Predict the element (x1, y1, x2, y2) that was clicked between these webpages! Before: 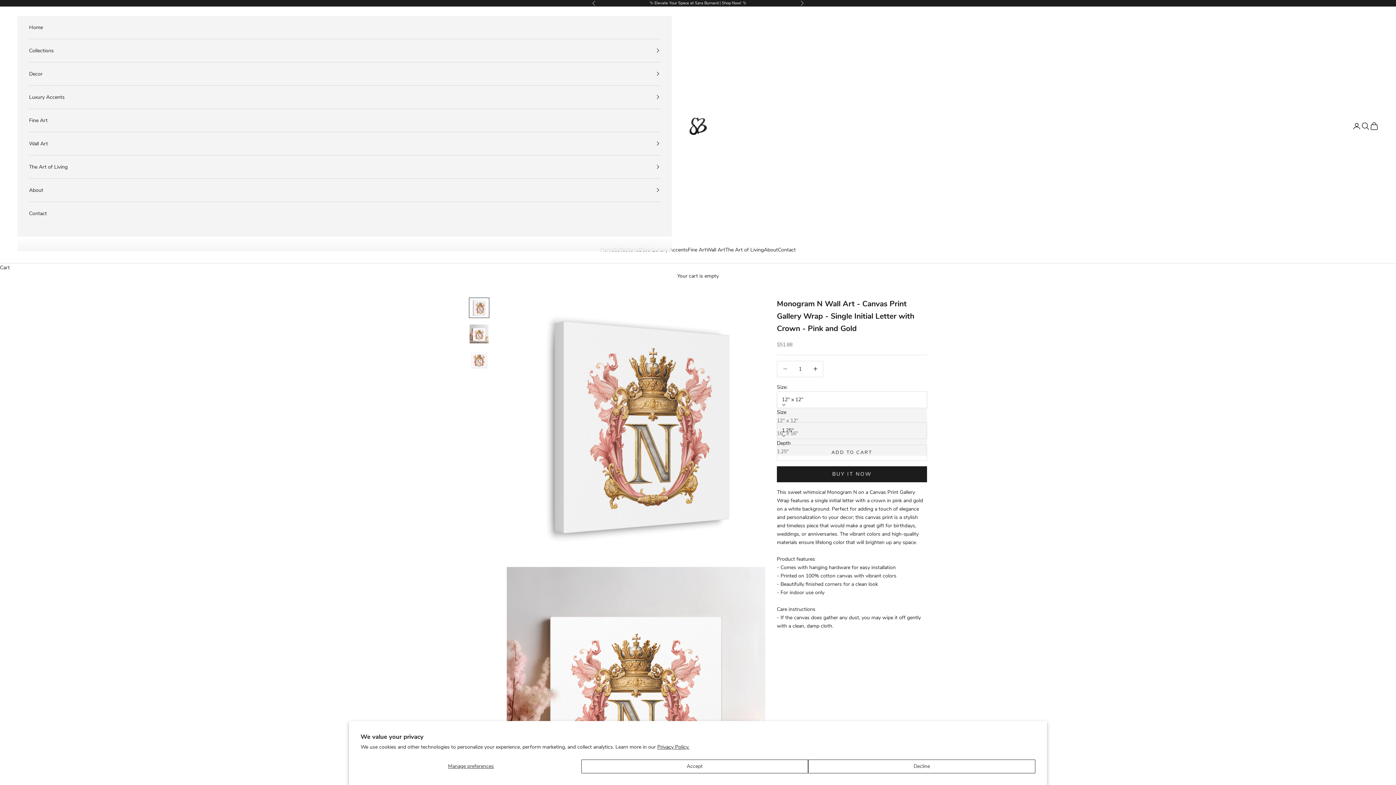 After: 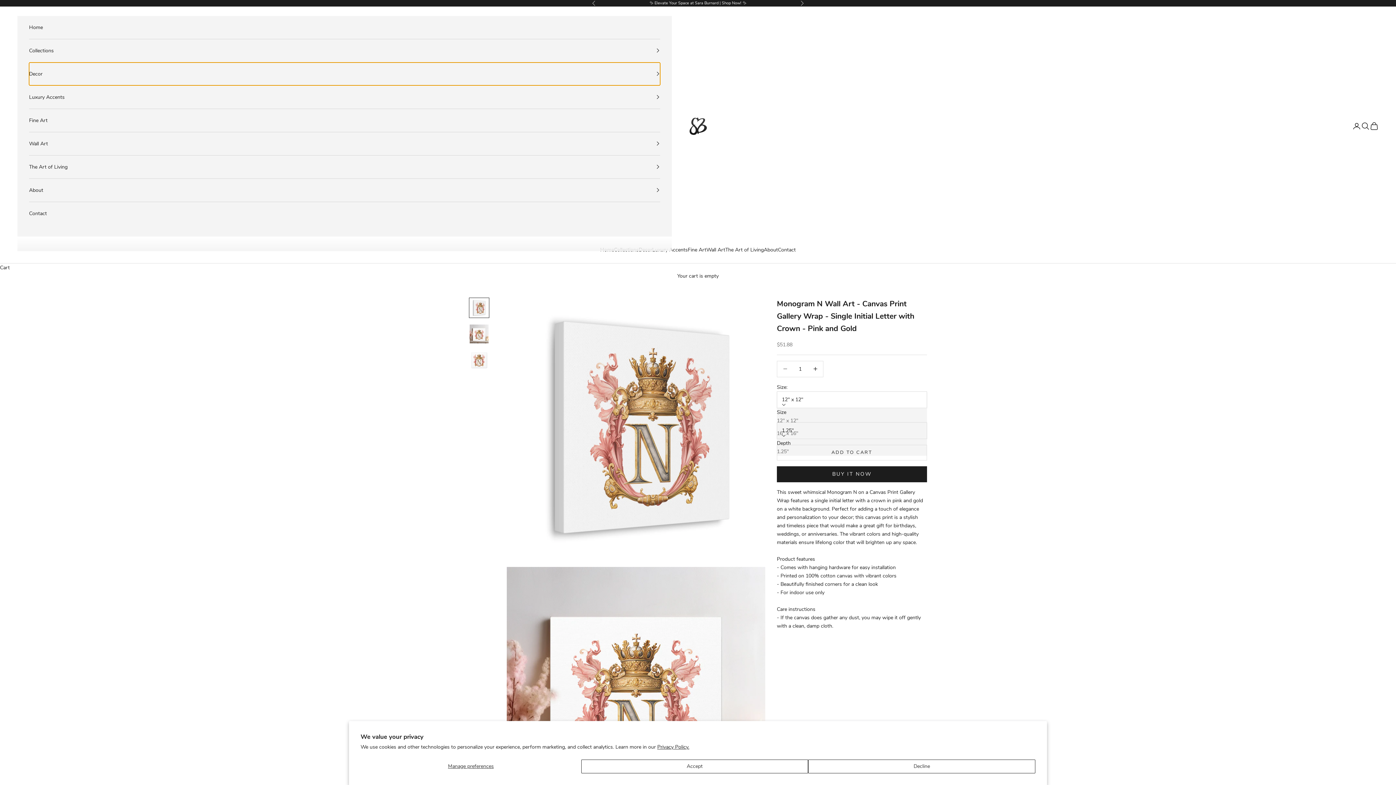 Action: bbox: (29, 62, 660, 85) label: Decor